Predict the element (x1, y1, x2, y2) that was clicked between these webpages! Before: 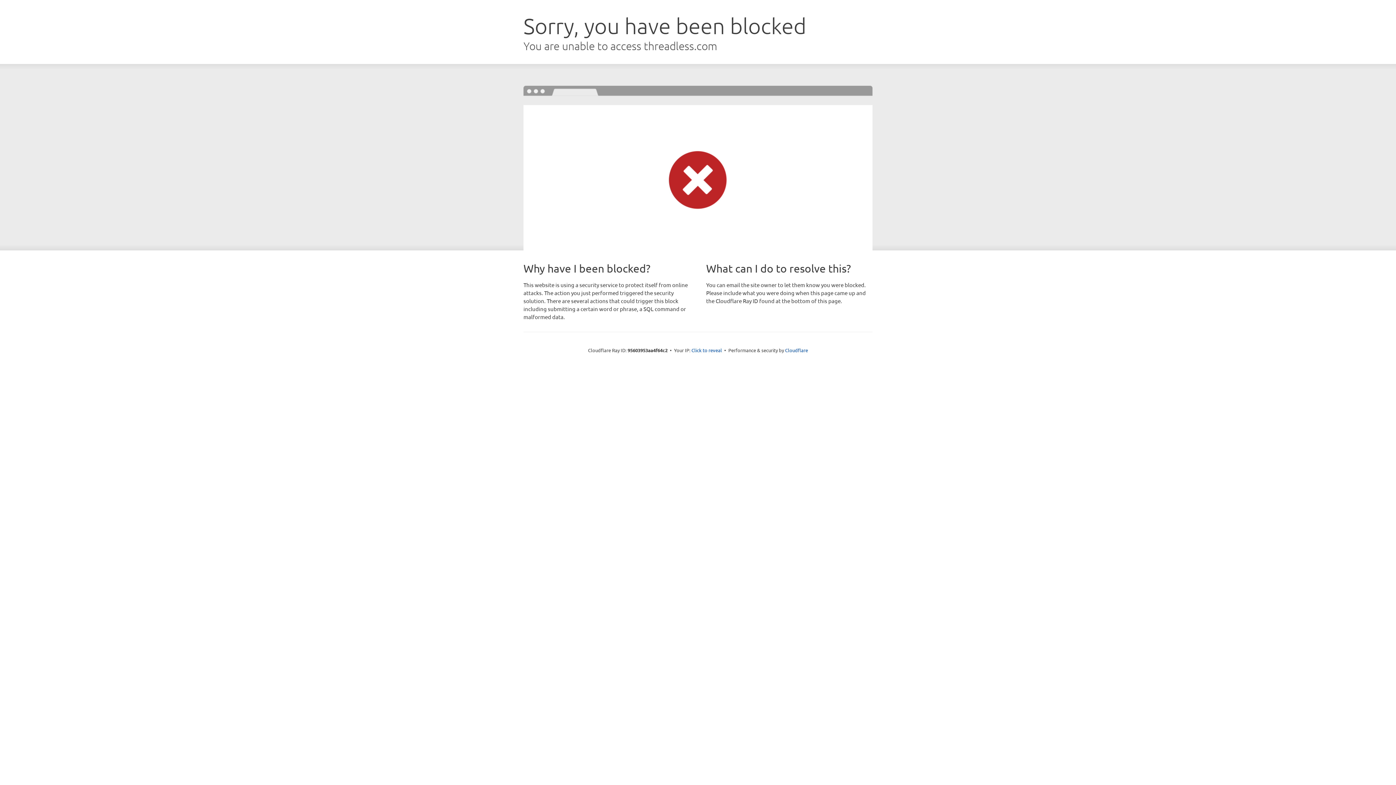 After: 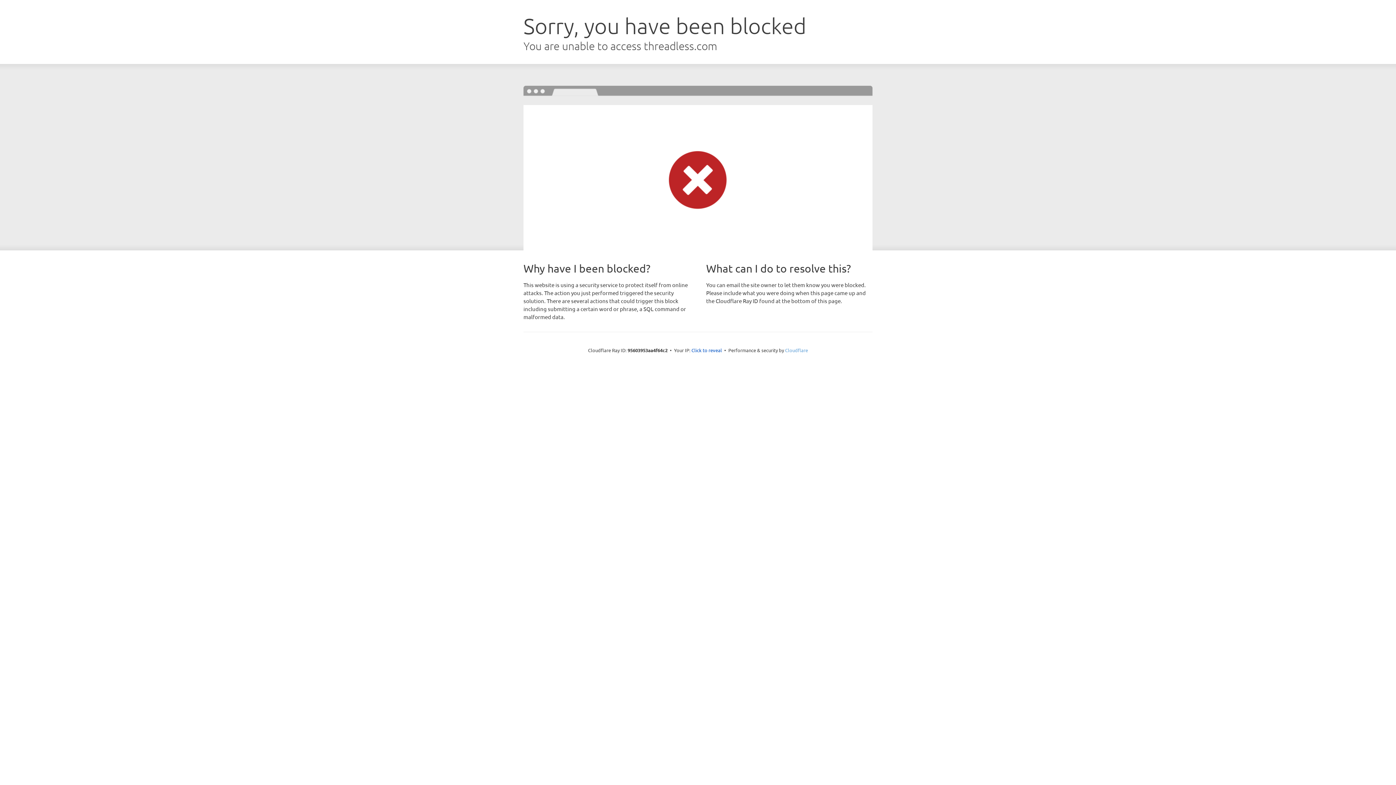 Action: bbox: (785, 347, 808, 353) label: Cloudflare